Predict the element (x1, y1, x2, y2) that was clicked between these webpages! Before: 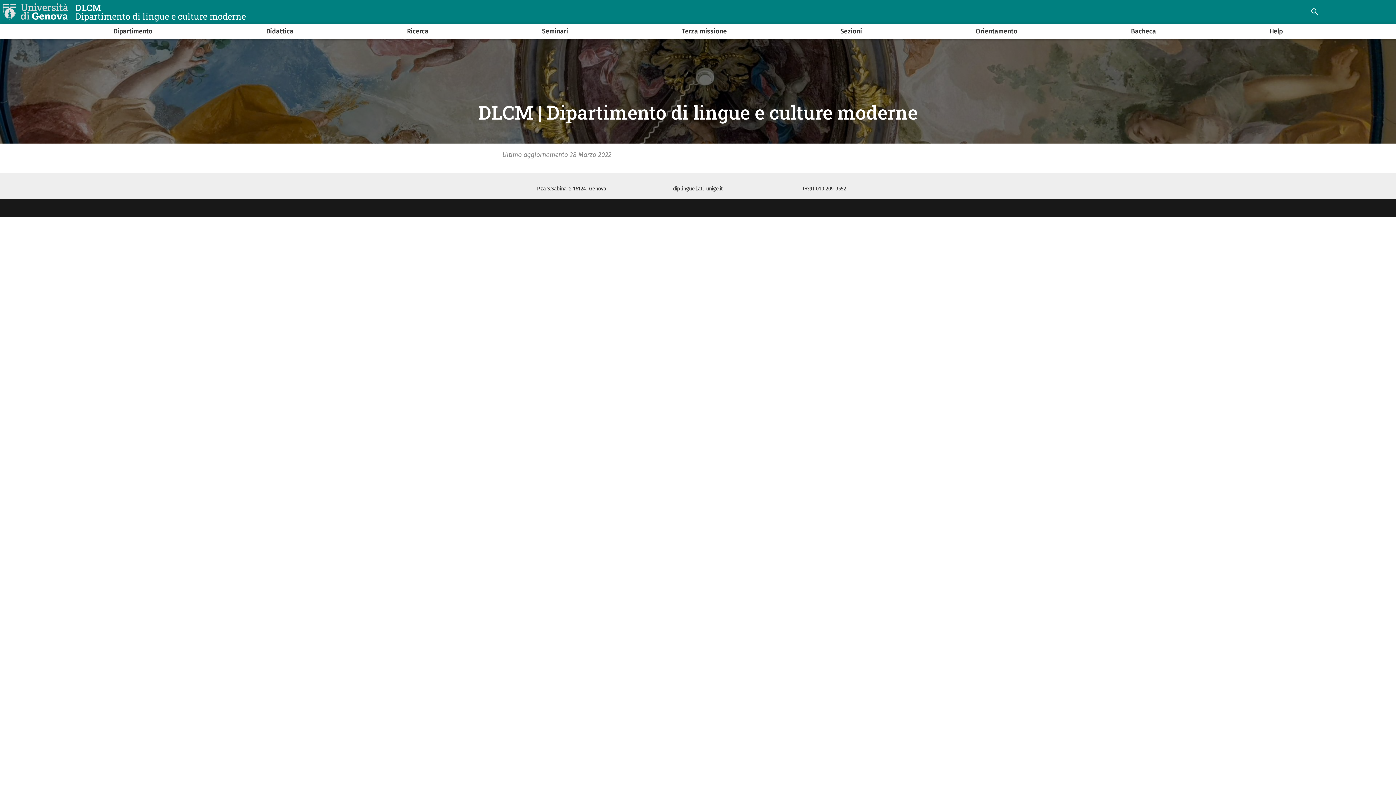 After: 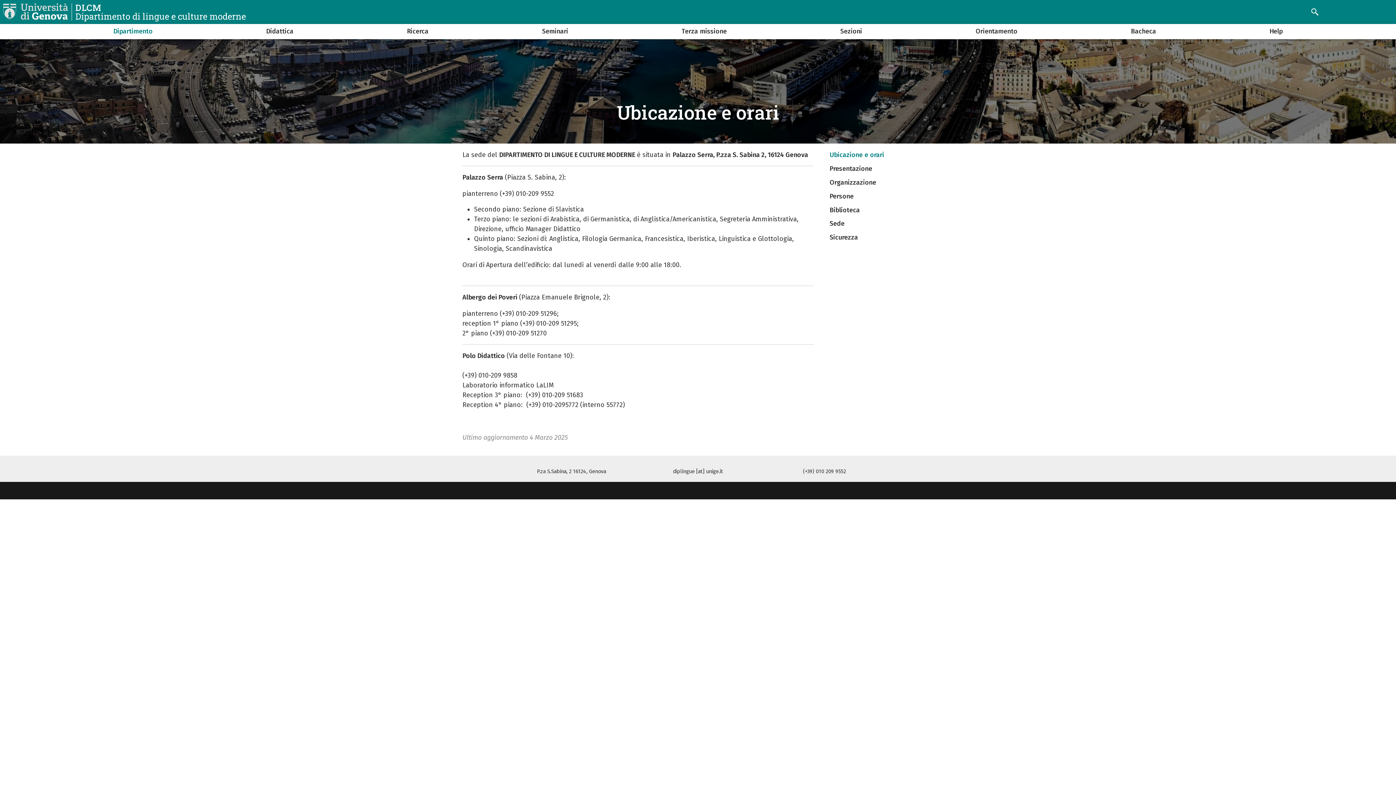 Action: bbox: (98, 27, 167, 41) label: Dipartimento